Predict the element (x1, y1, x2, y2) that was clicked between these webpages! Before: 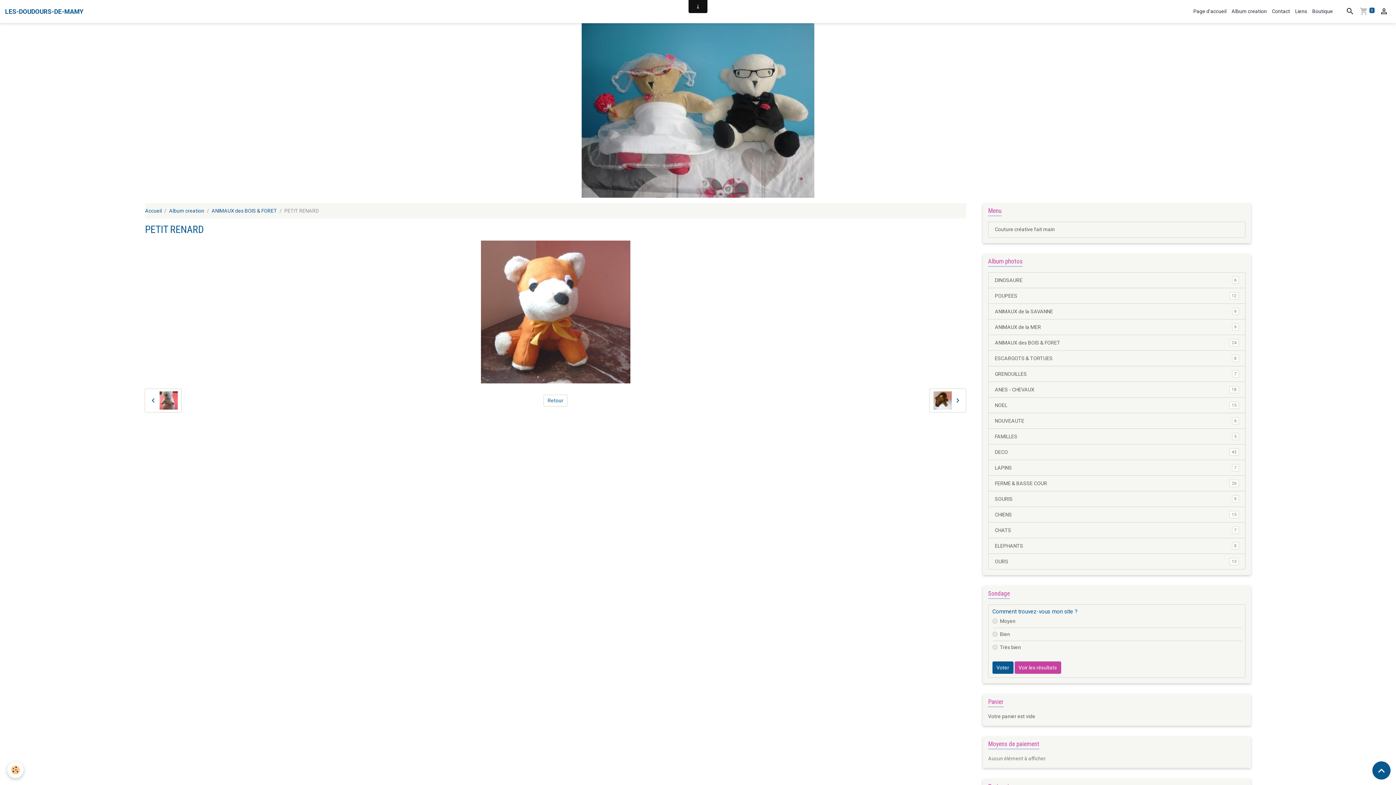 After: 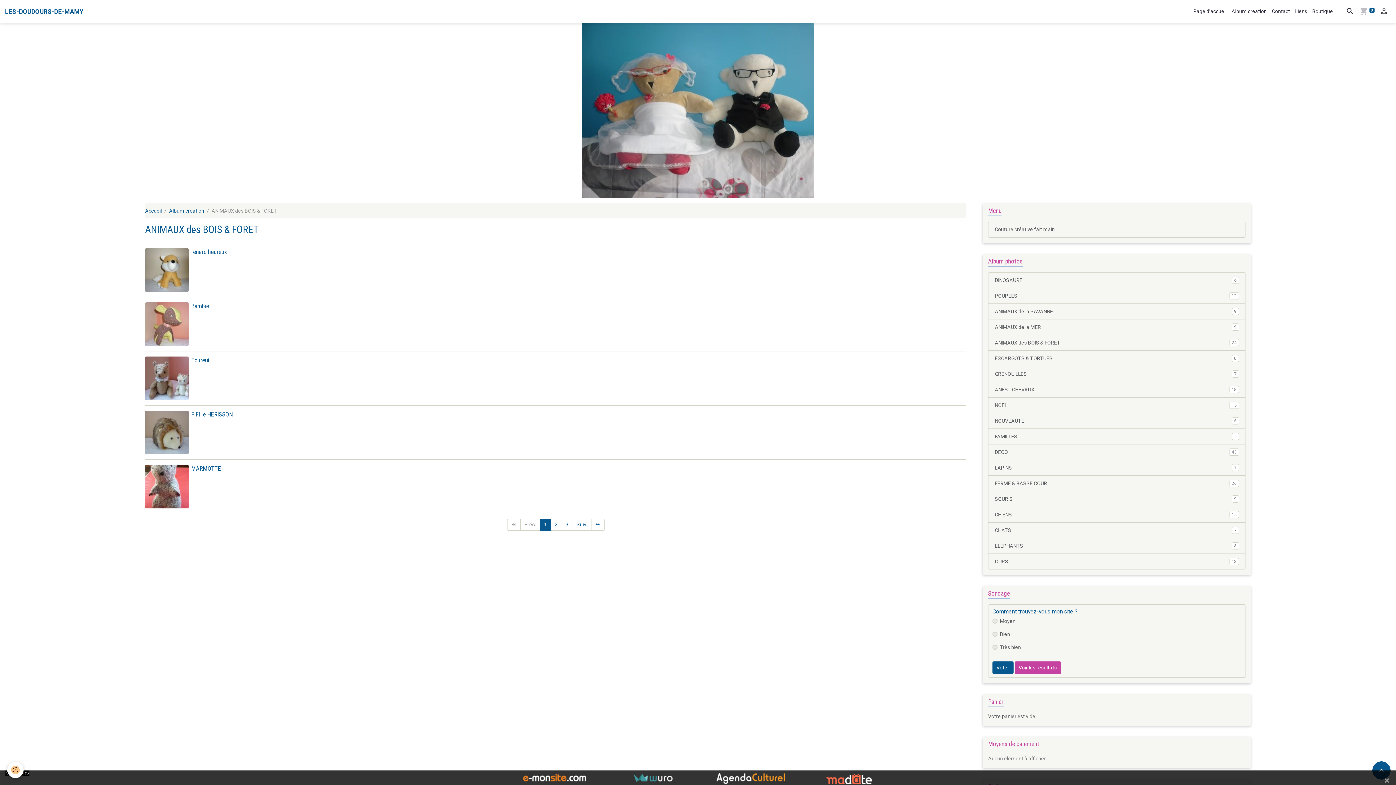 Action: label: ANIMAUX des BOIS & FORET
24 bbox: (988, 335, 1245, 351)